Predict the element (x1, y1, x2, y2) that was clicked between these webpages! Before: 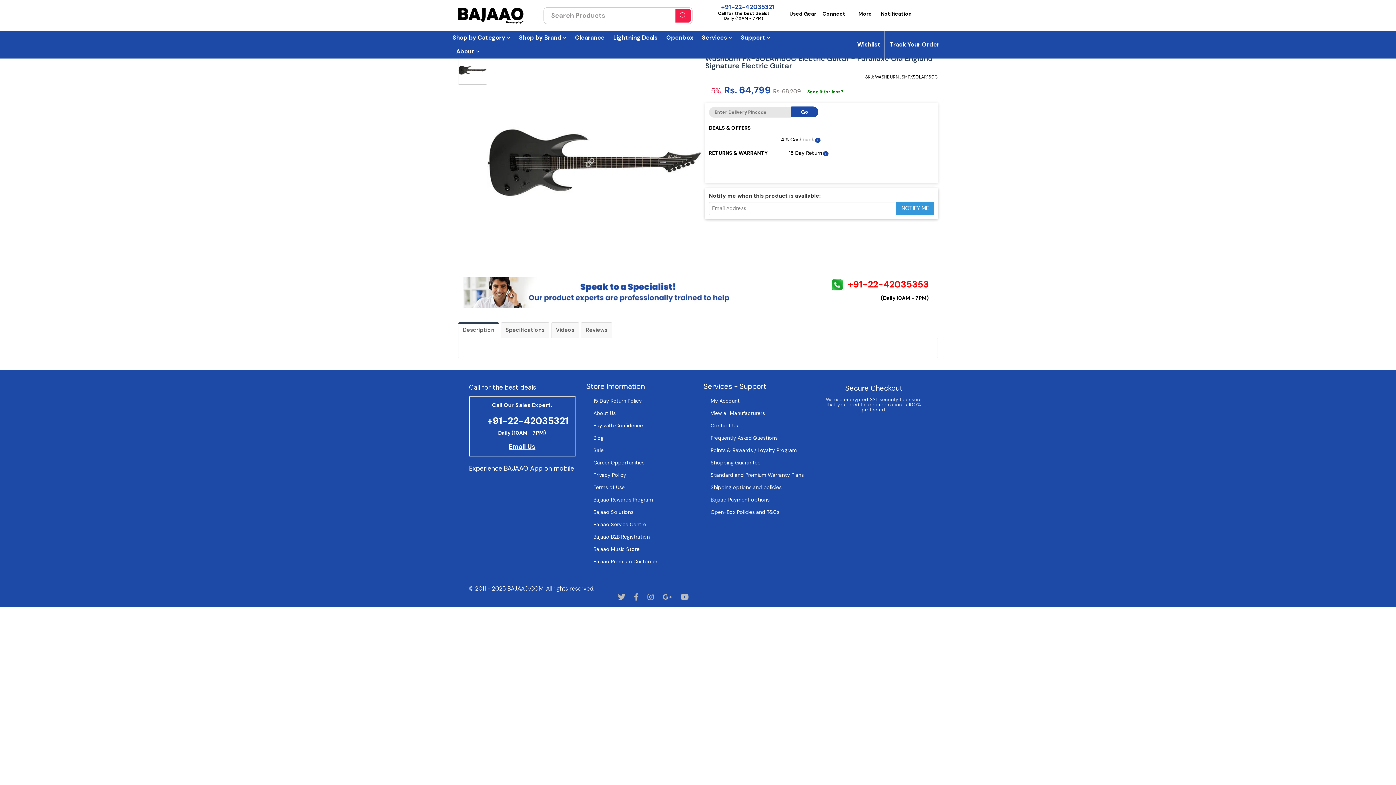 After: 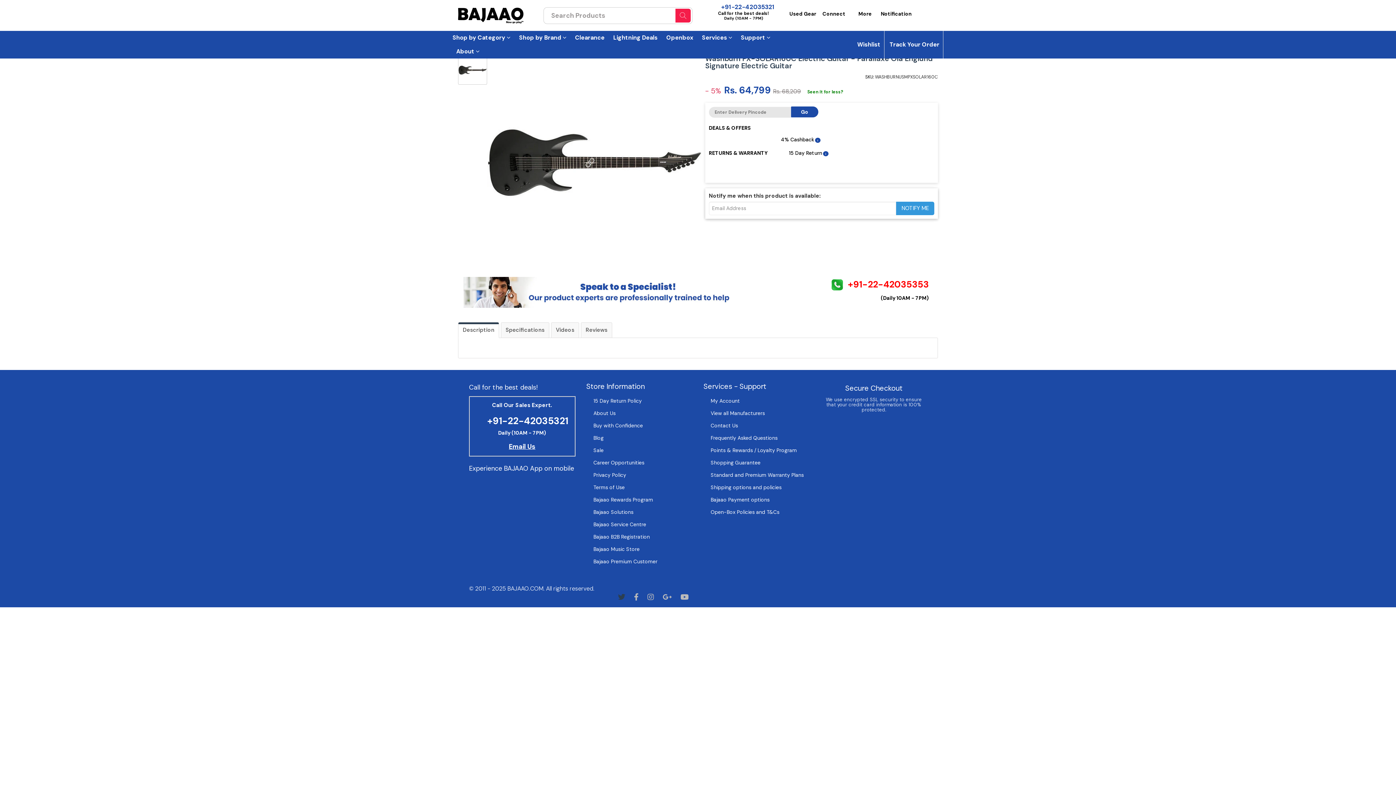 Action: bbox: (618, 592, 625, 602)